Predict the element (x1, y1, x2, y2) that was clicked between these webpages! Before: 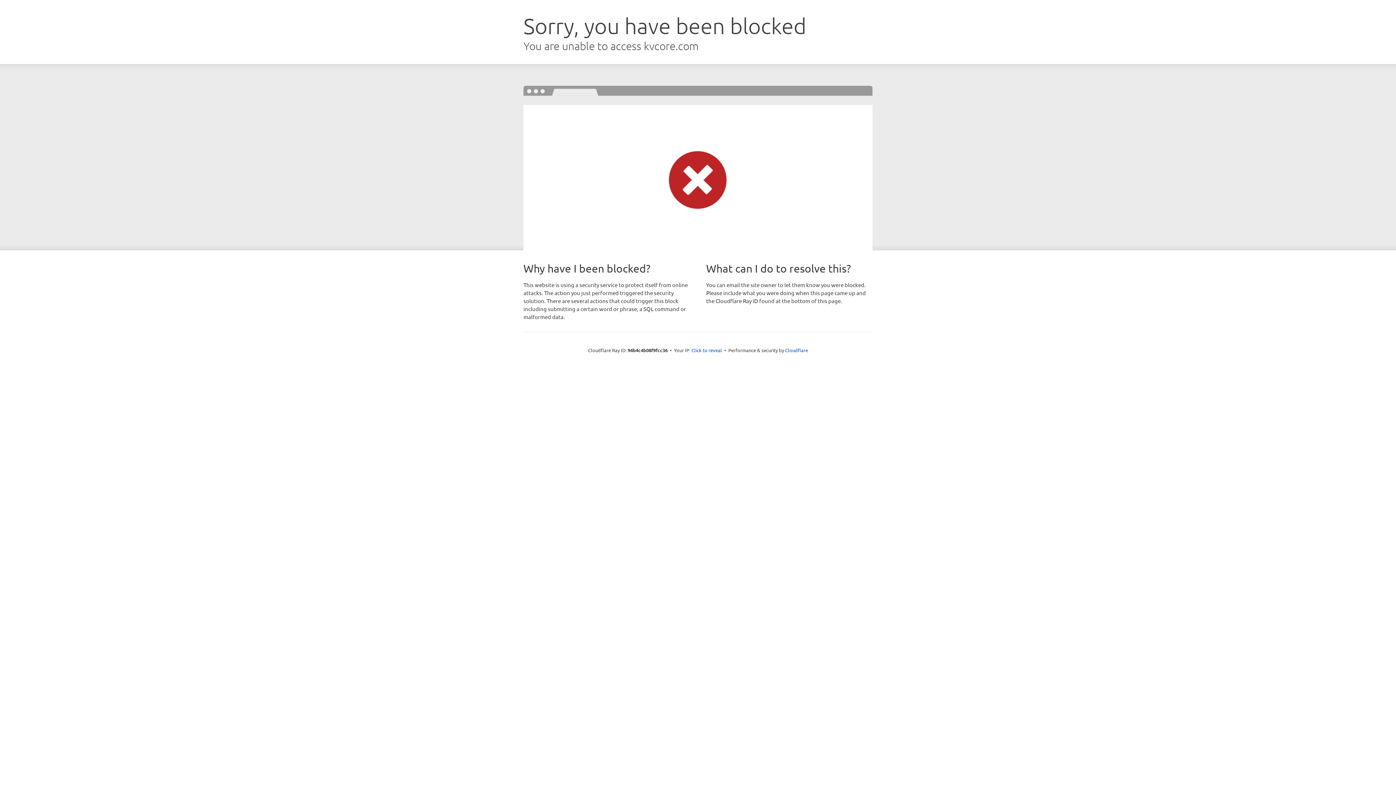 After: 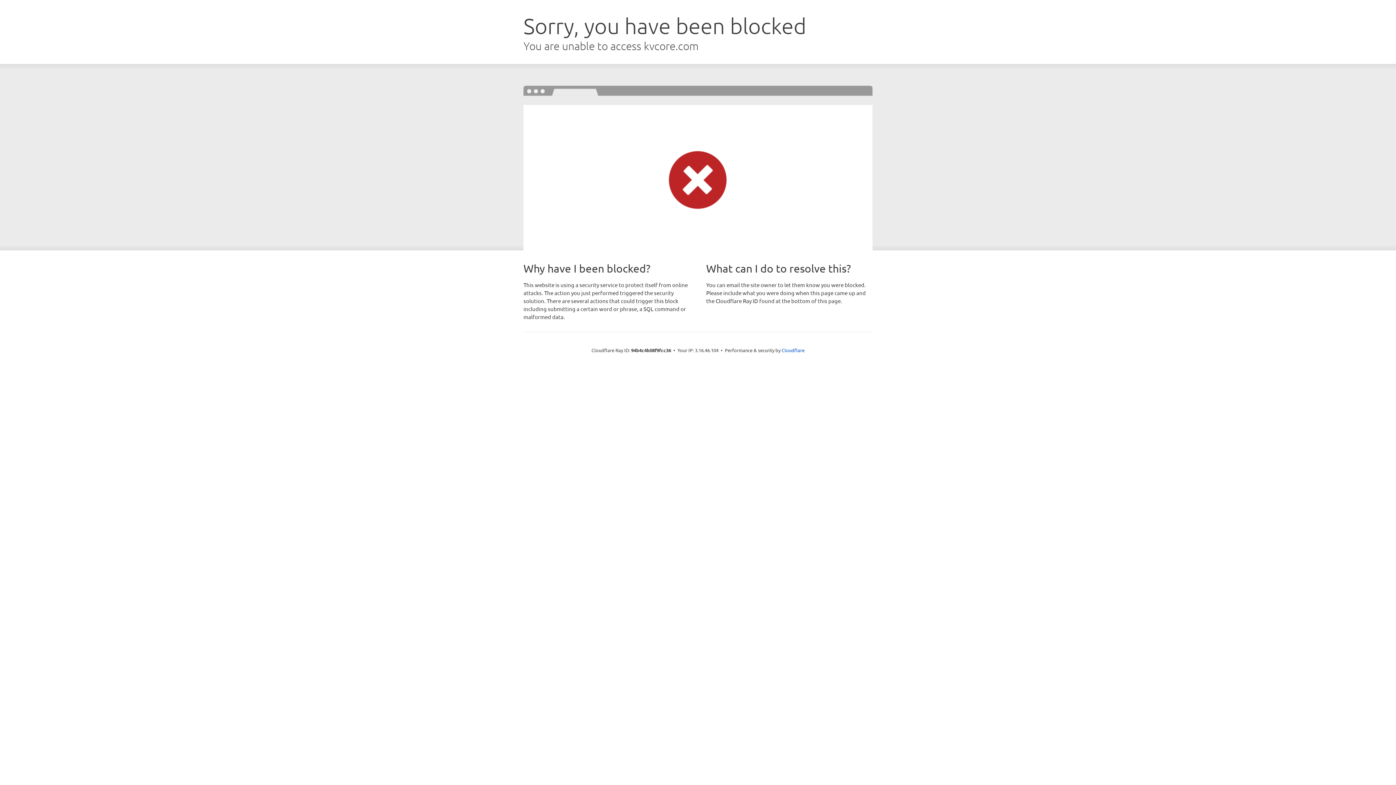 Action: bbox: (691, 346, 722, 353) label: Click to reveal